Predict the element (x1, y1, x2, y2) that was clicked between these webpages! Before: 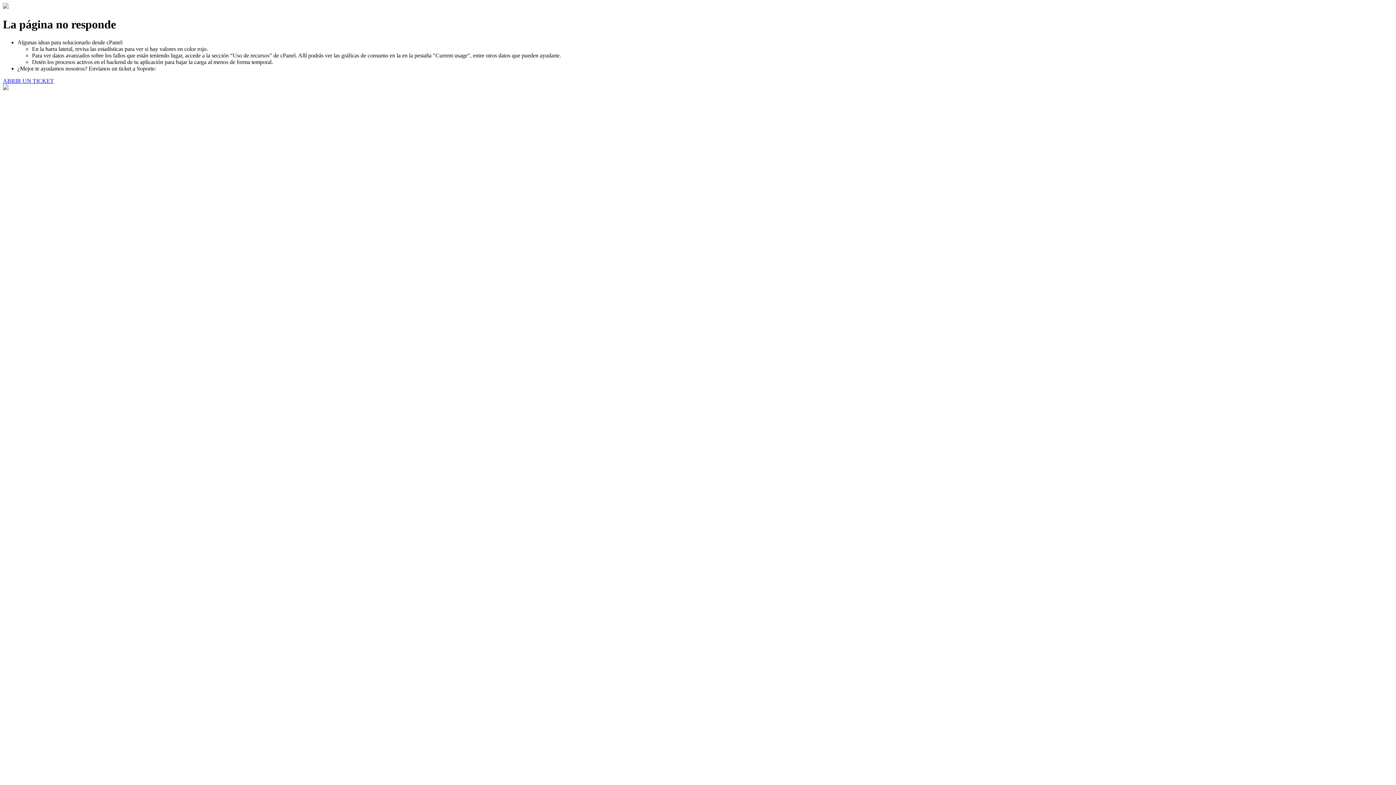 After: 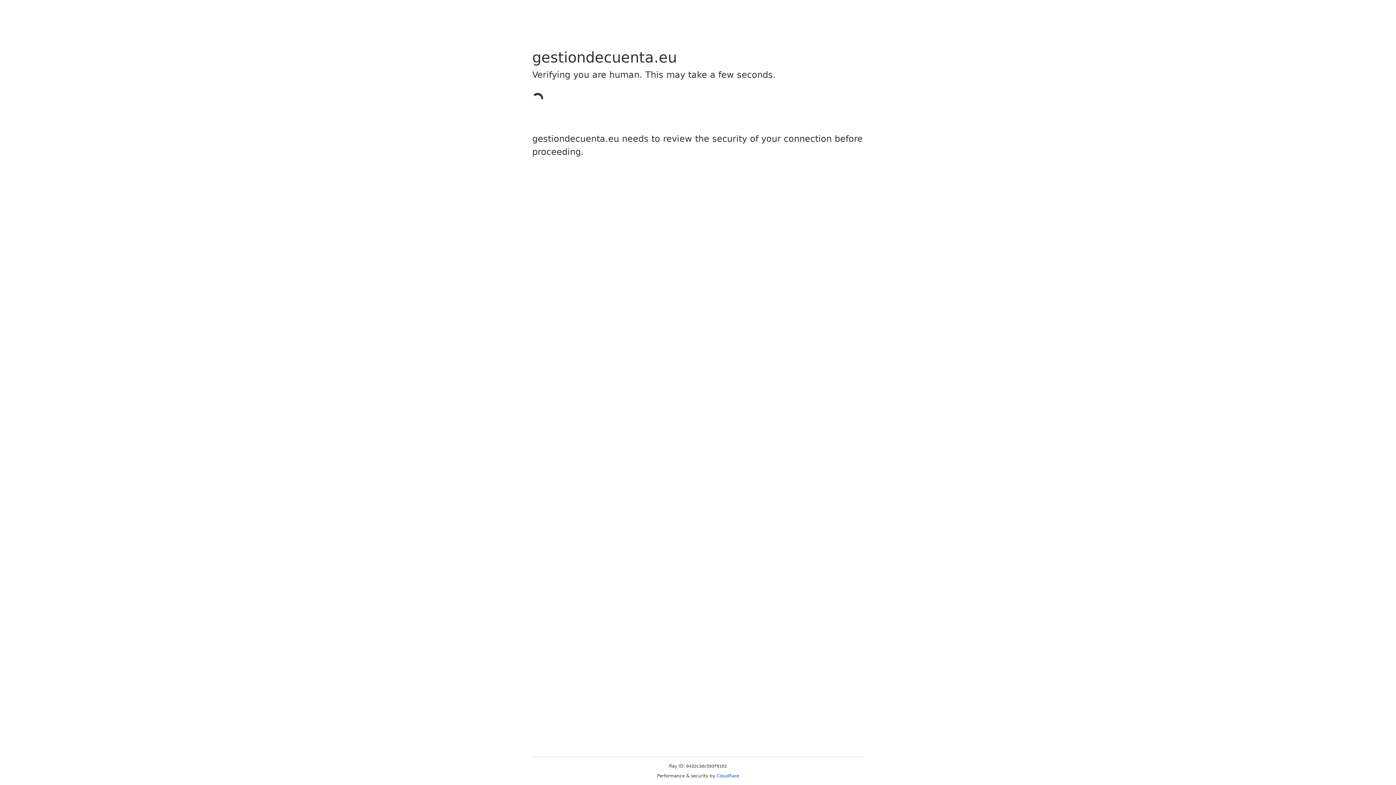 Action: label: ABRIR UN TICKET bbox: (2, 77, 53, 83)